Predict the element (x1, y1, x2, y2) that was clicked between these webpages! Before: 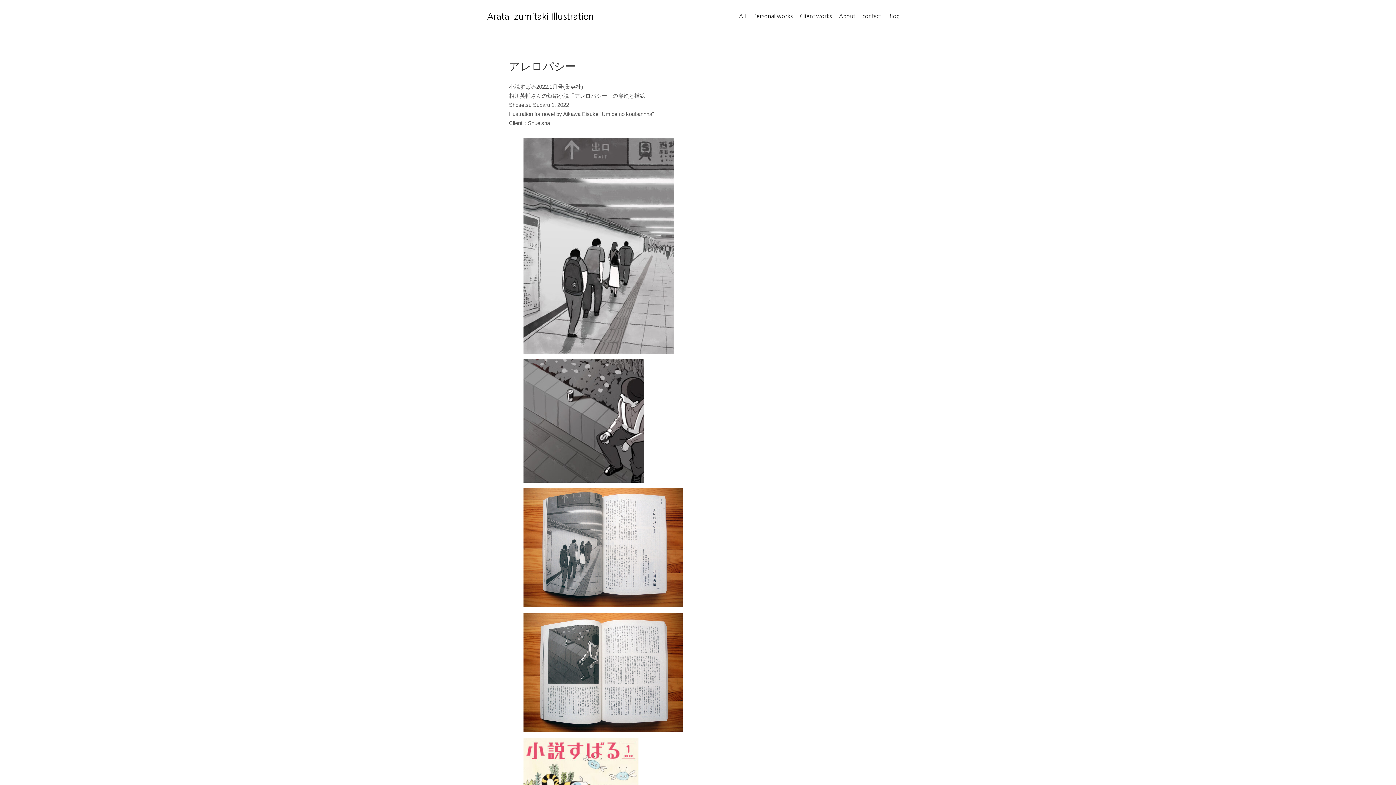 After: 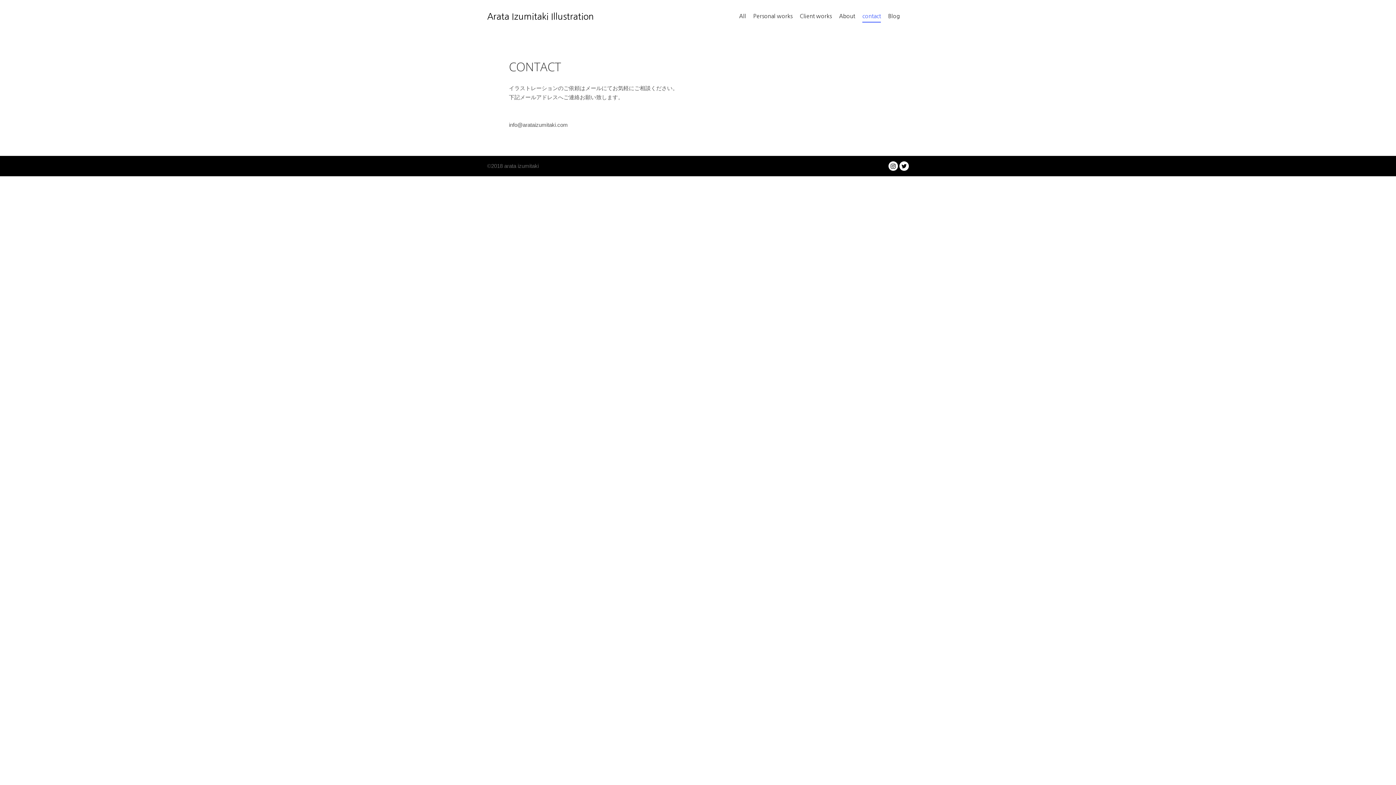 Action: label: contact bbox: (858, 0, 884, 32)